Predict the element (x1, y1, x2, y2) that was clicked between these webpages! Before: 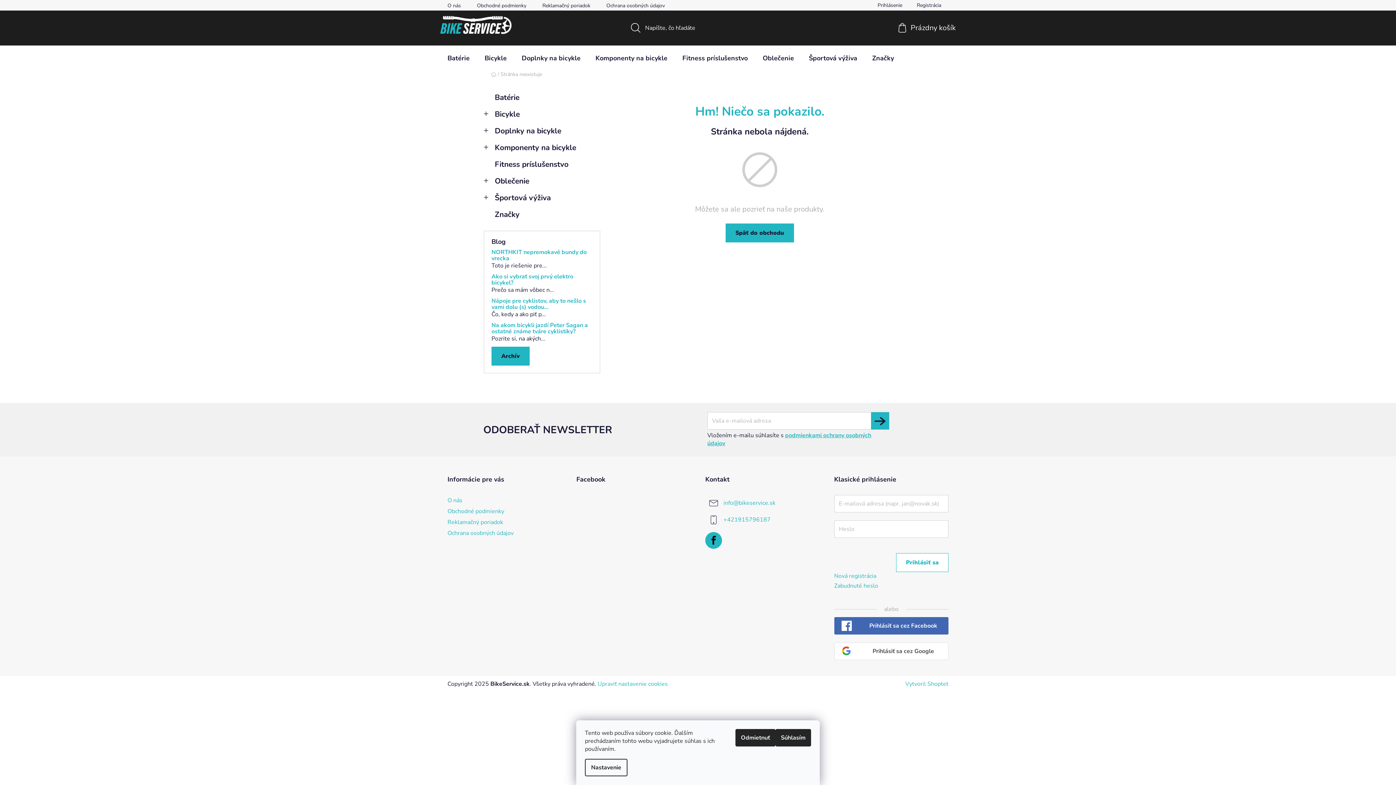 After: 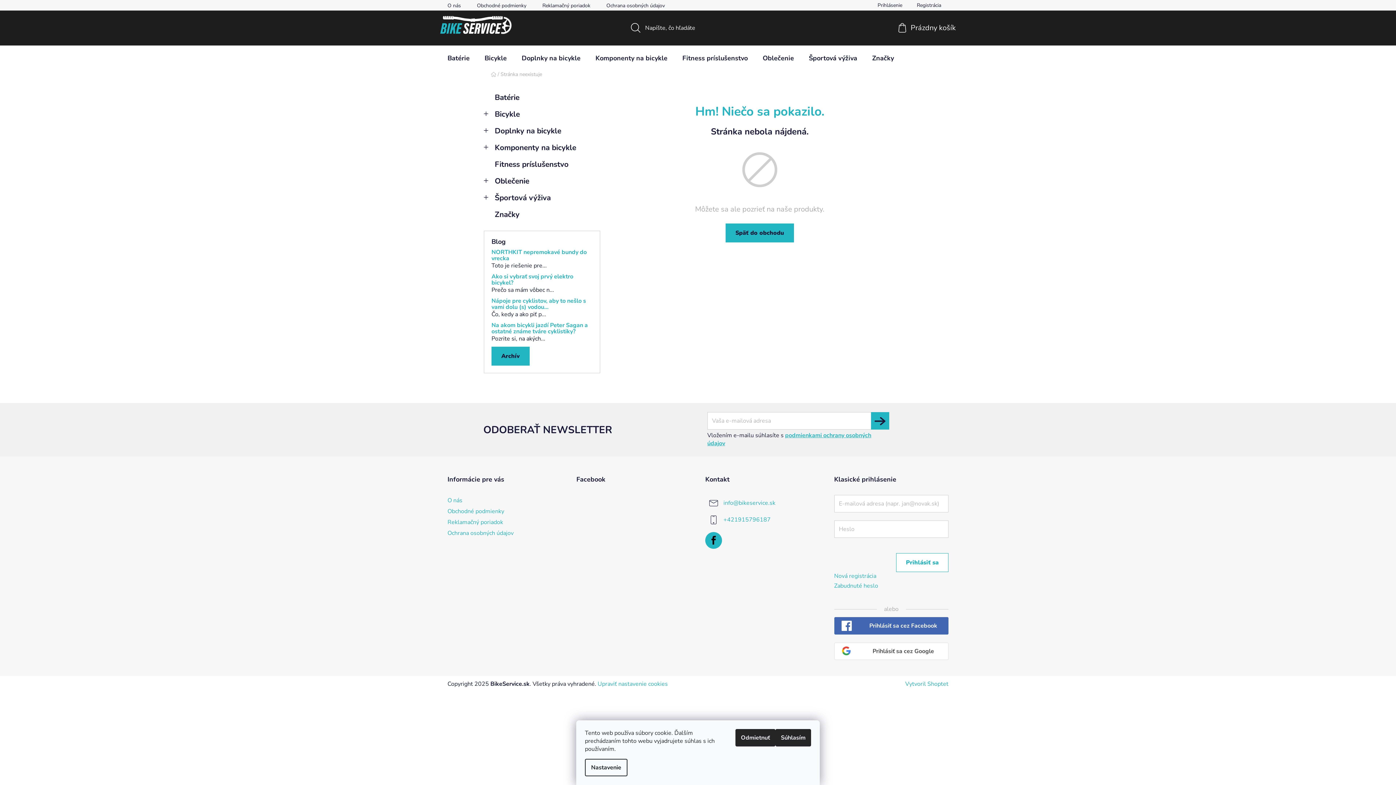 Action: bbox: (896, 680, 902, 688)